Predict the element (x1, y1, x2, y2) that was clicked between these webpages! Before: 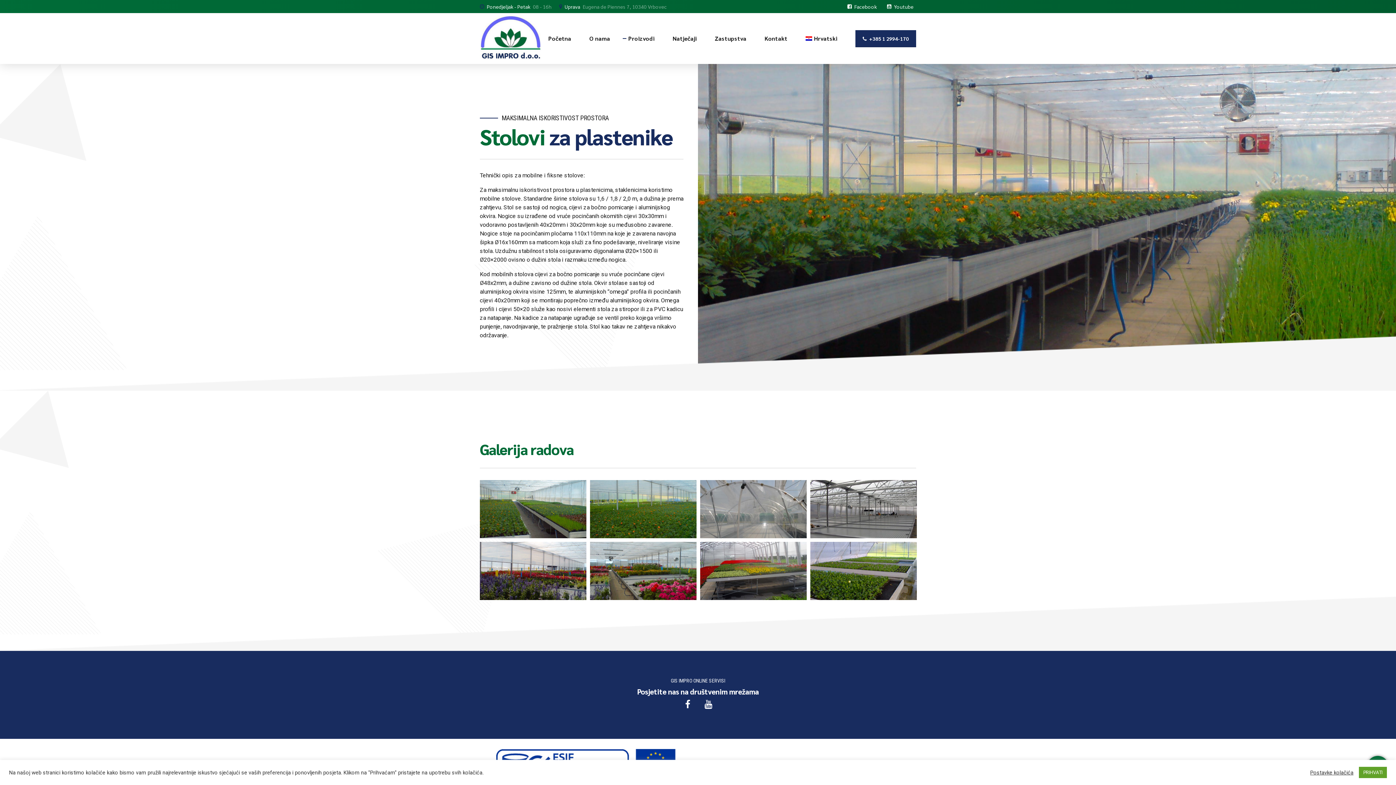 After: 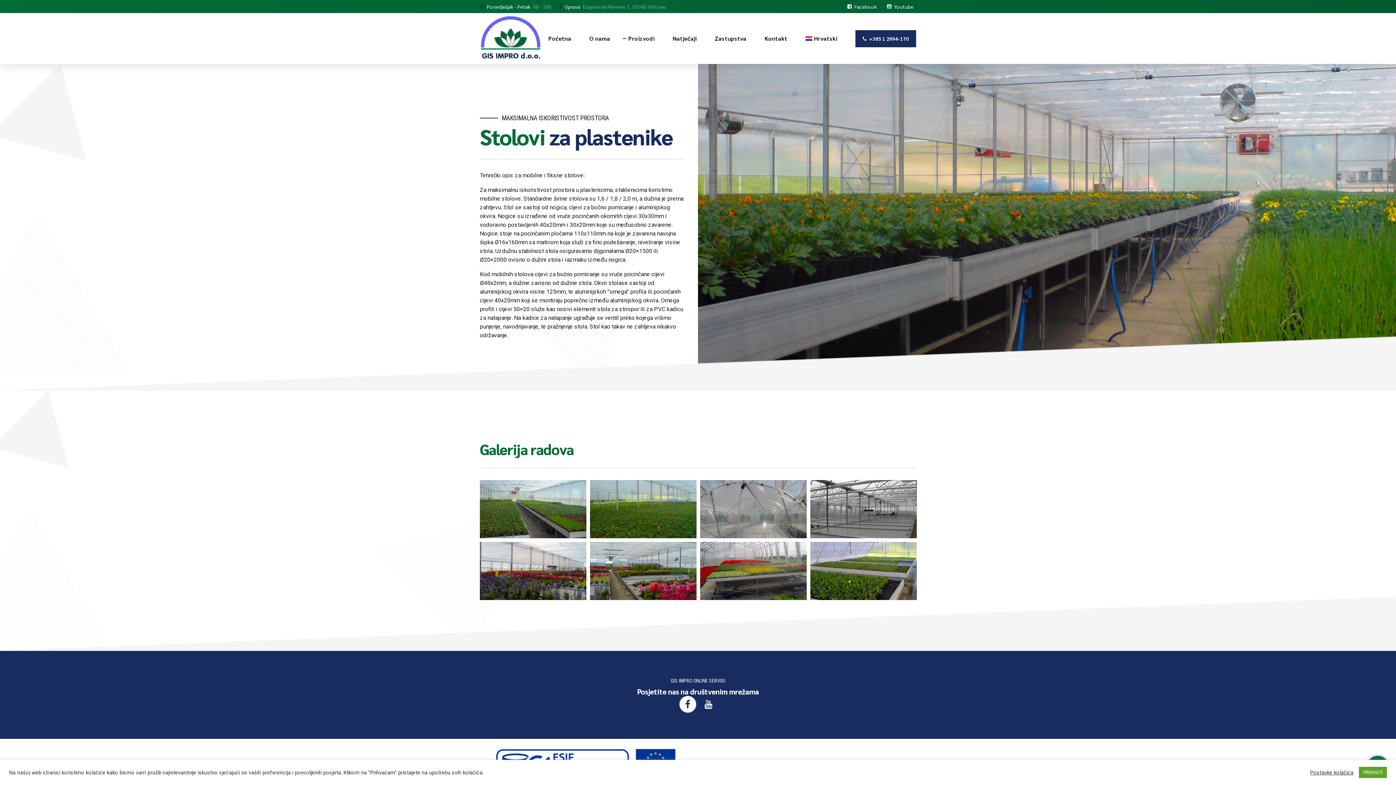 Action: bbox: (678, 695, 696, 713)